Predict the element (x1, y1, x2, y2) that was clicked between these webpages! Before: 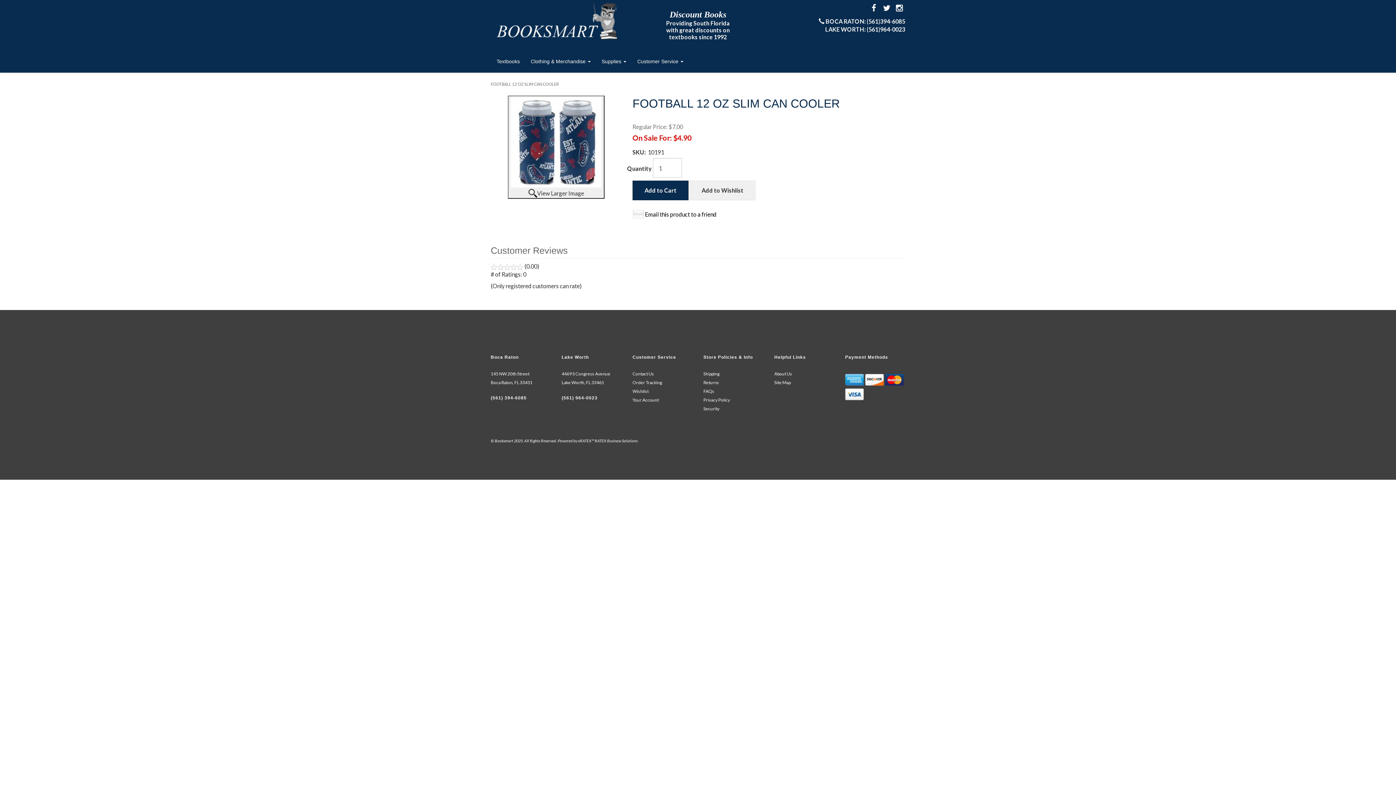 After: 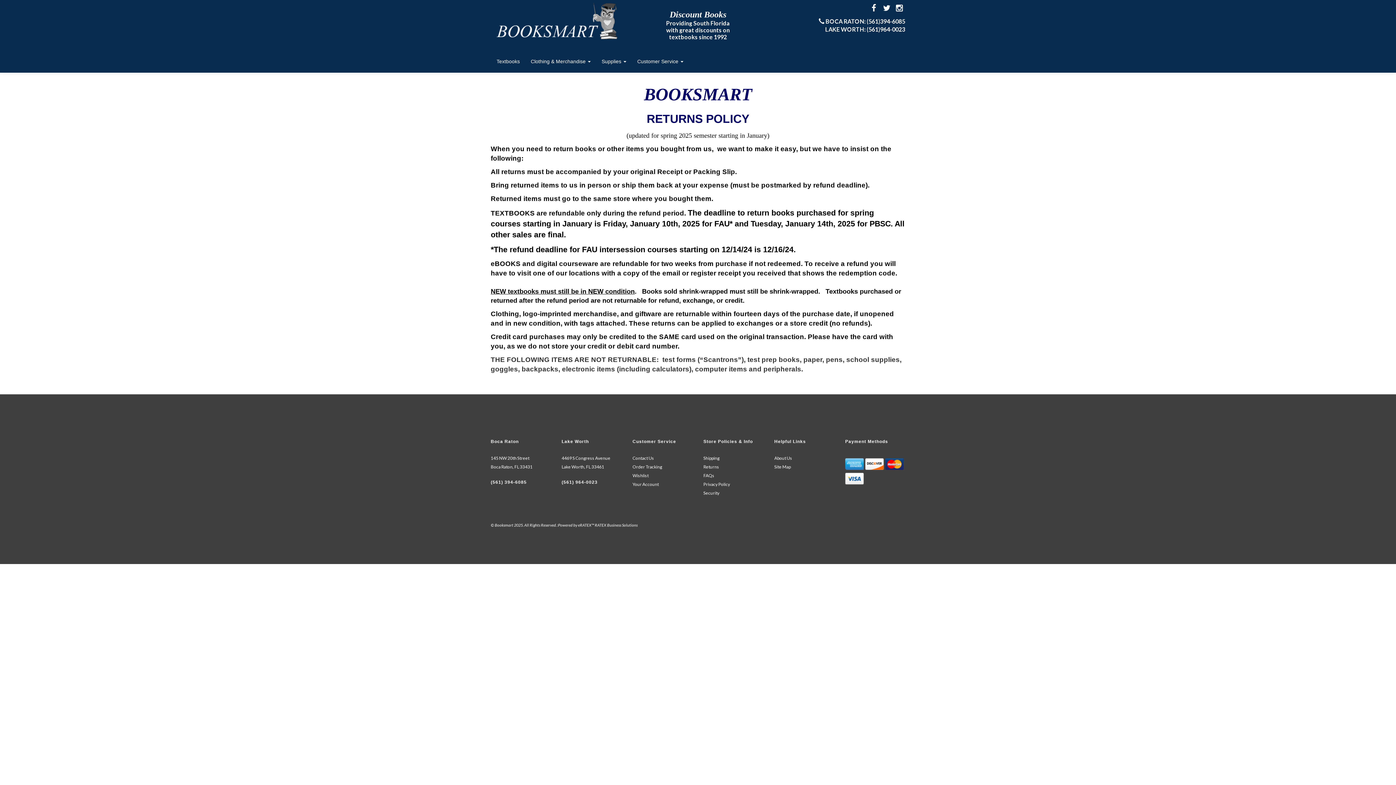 Action: bbox: (703, 380, 719, 385) label: Returns